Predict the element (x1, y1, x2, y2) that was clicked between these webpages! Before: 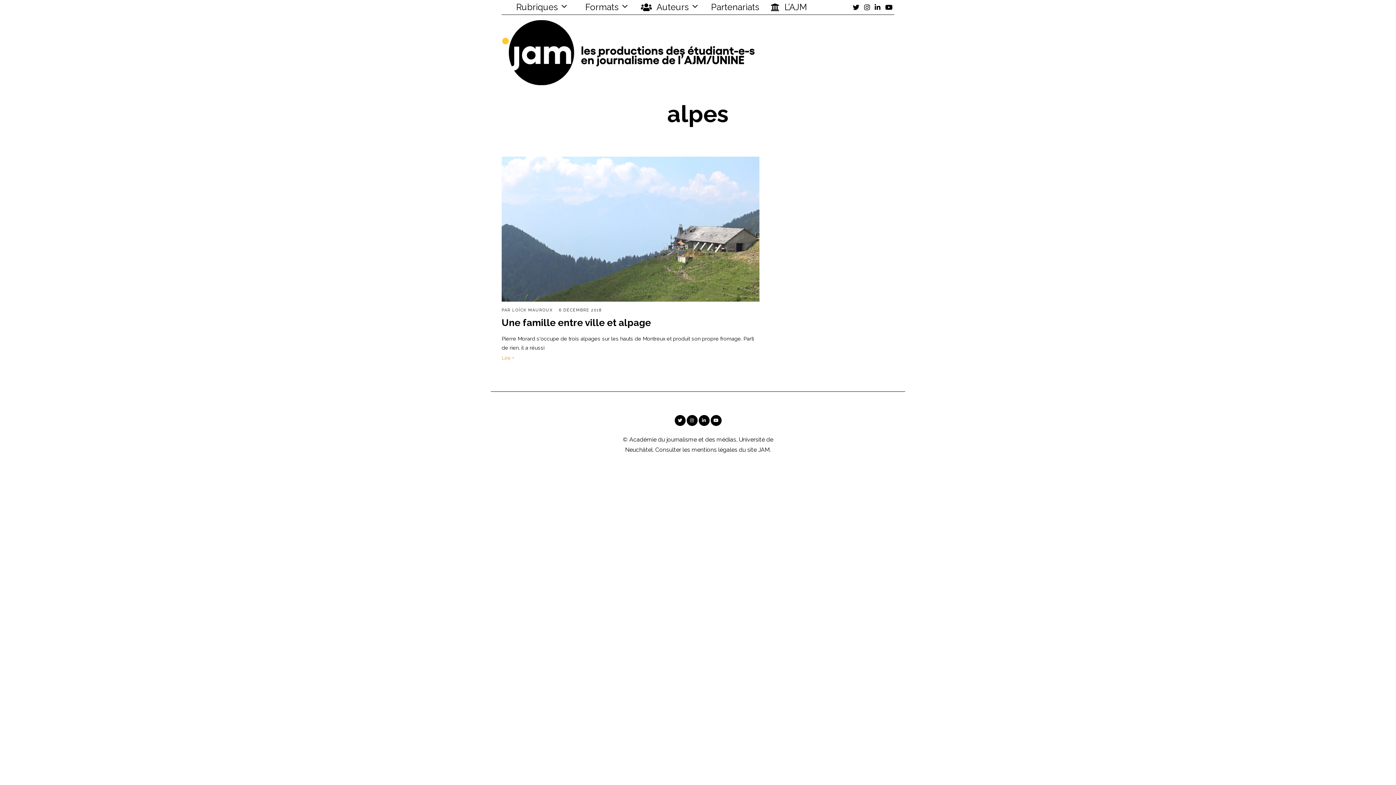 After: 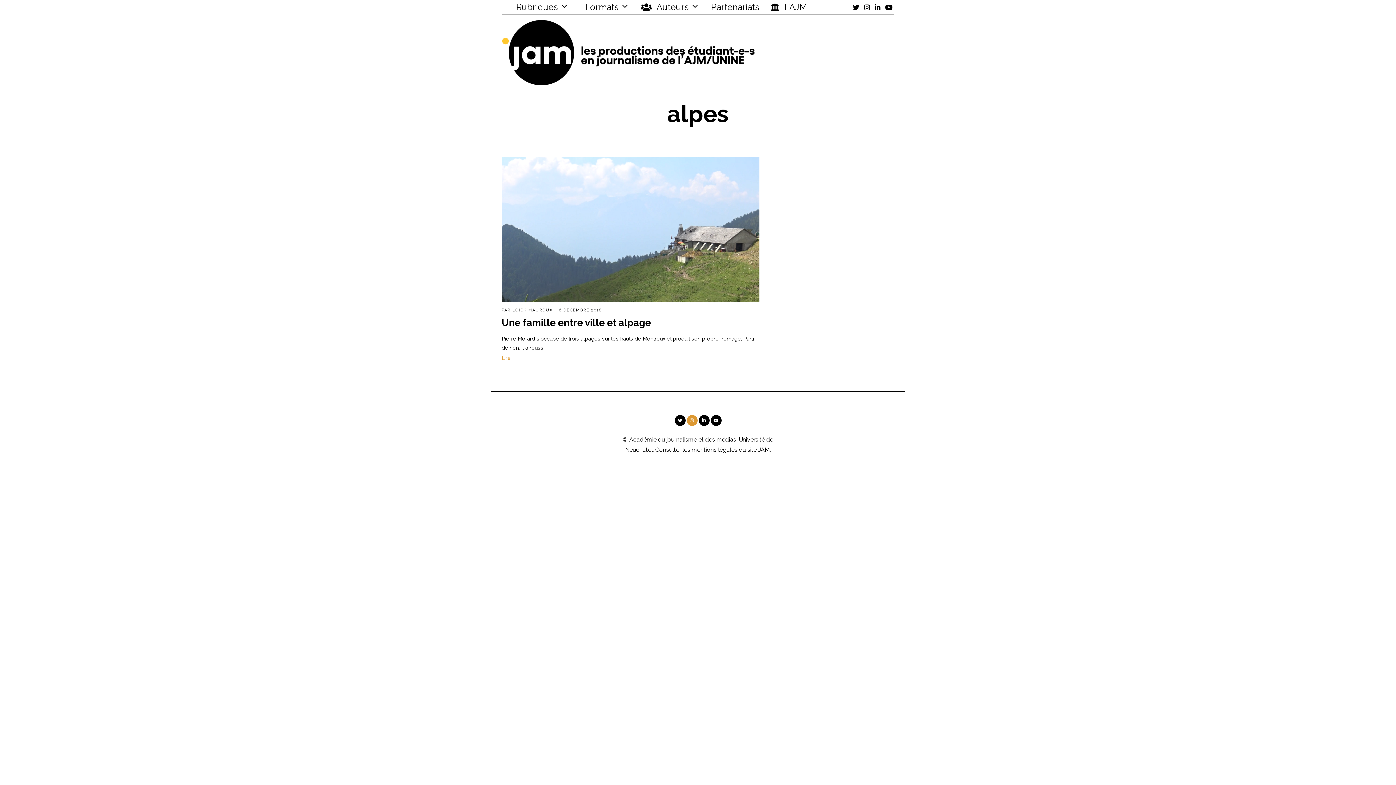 Action: bbox: (686, 415, 697, 426)